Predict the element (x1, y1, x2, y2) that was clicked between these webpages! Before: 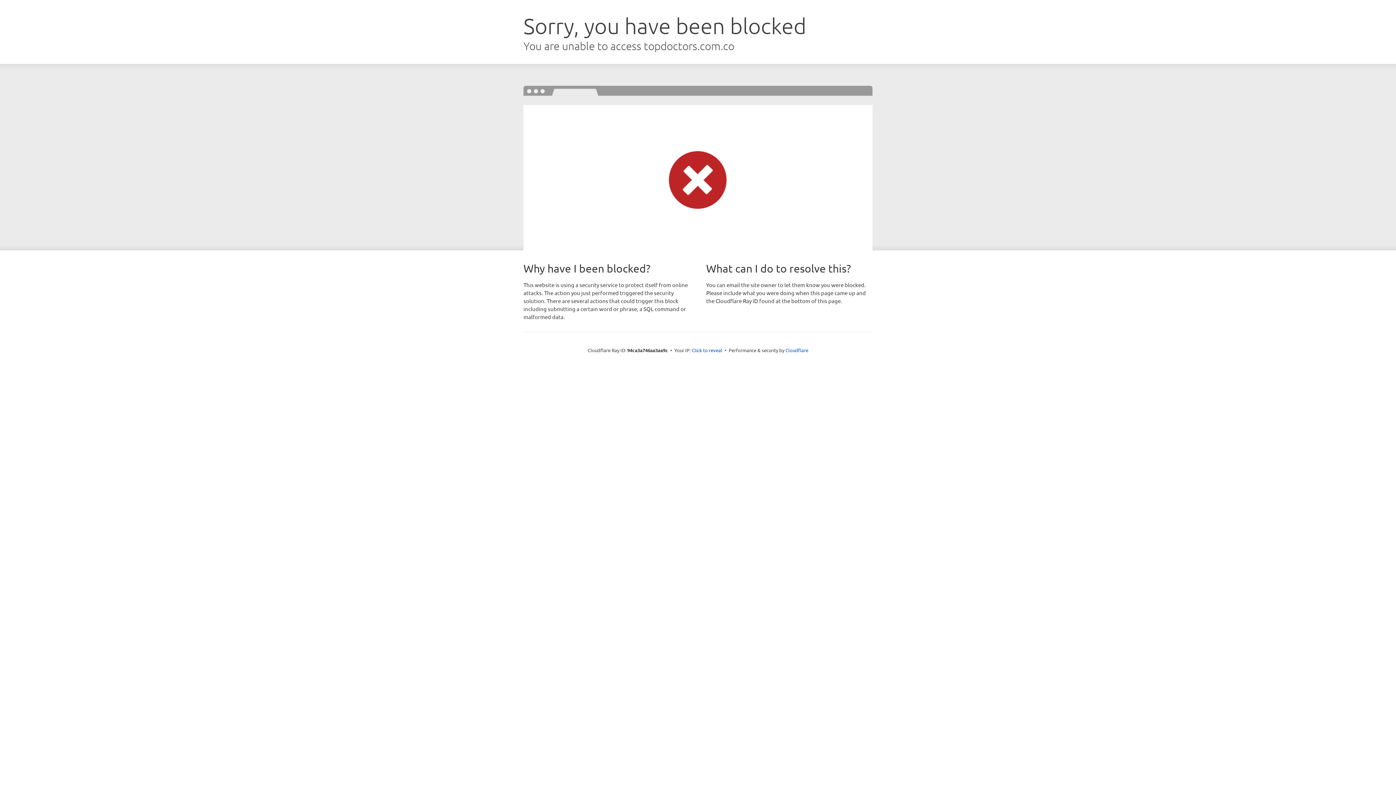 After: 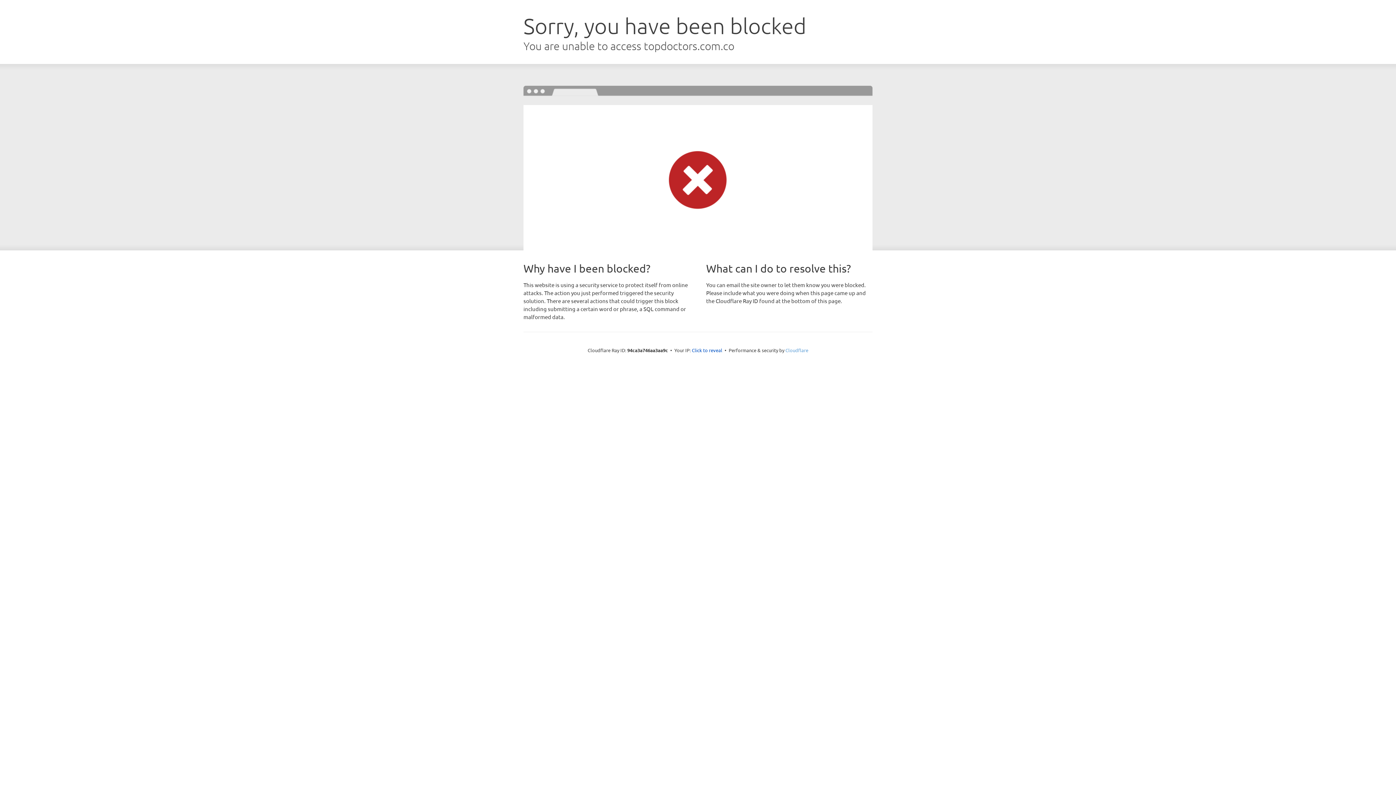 Action: label: Cloudflare bbox: (785, 347, 808, 353)